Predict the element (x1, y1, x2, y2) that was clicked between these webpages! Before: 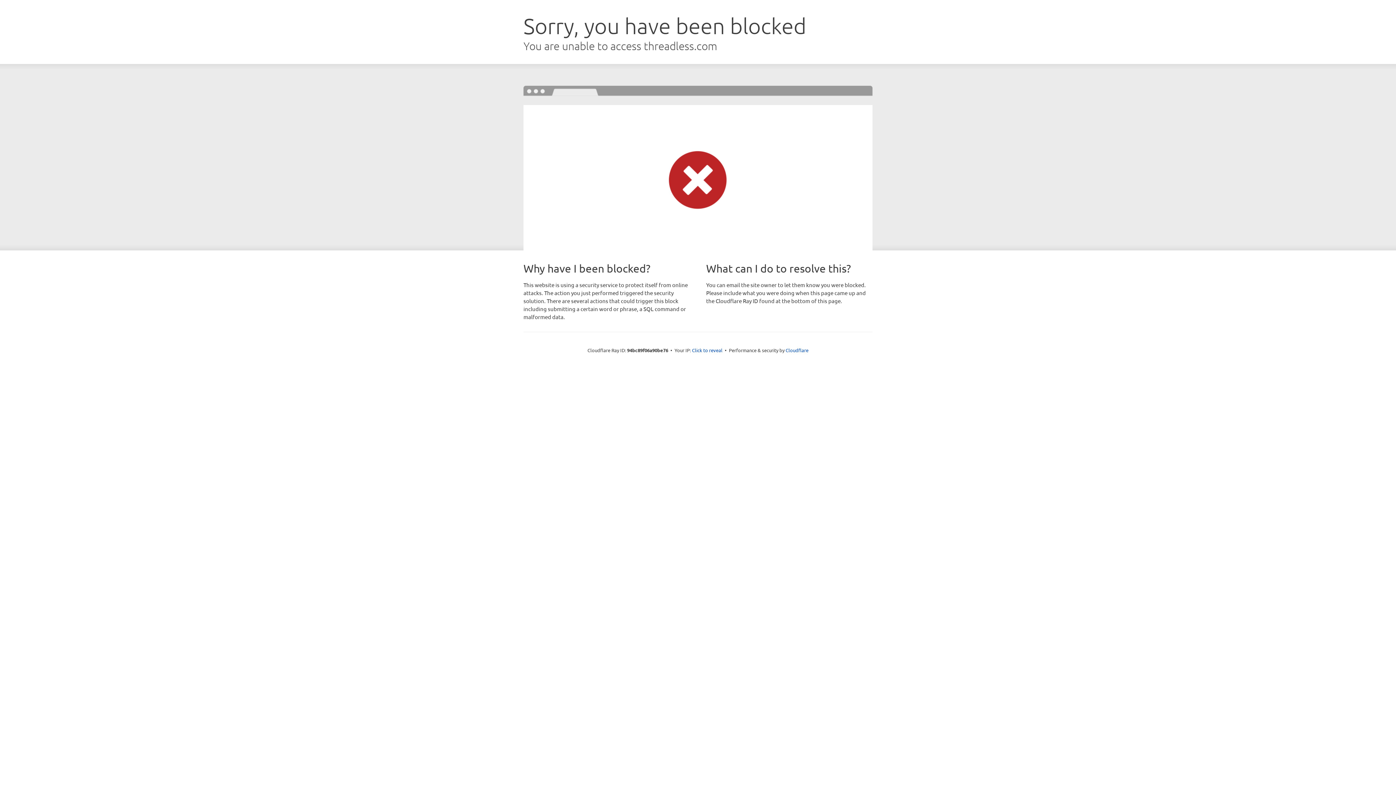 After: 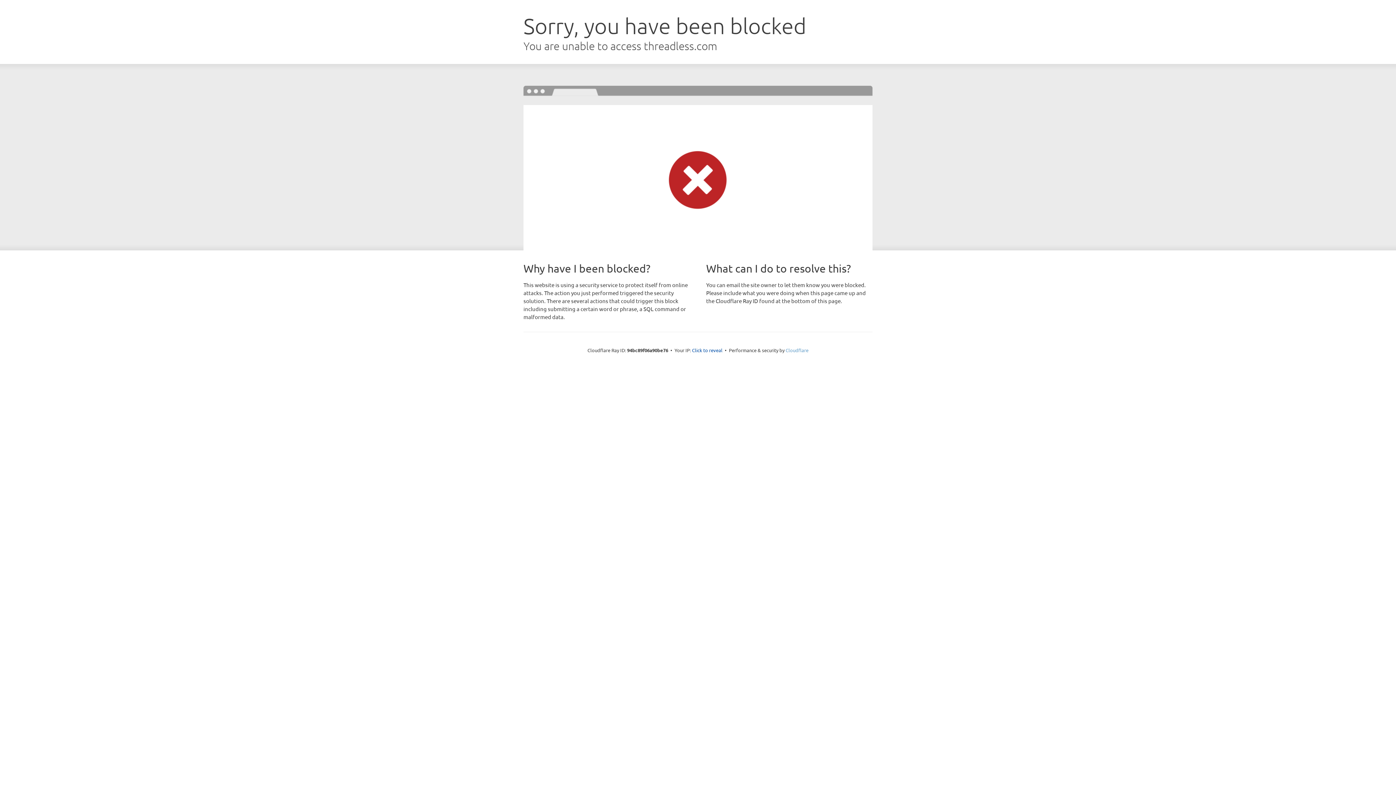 Action: bbox: (785, 347, 808, 353) label: Cloudflare